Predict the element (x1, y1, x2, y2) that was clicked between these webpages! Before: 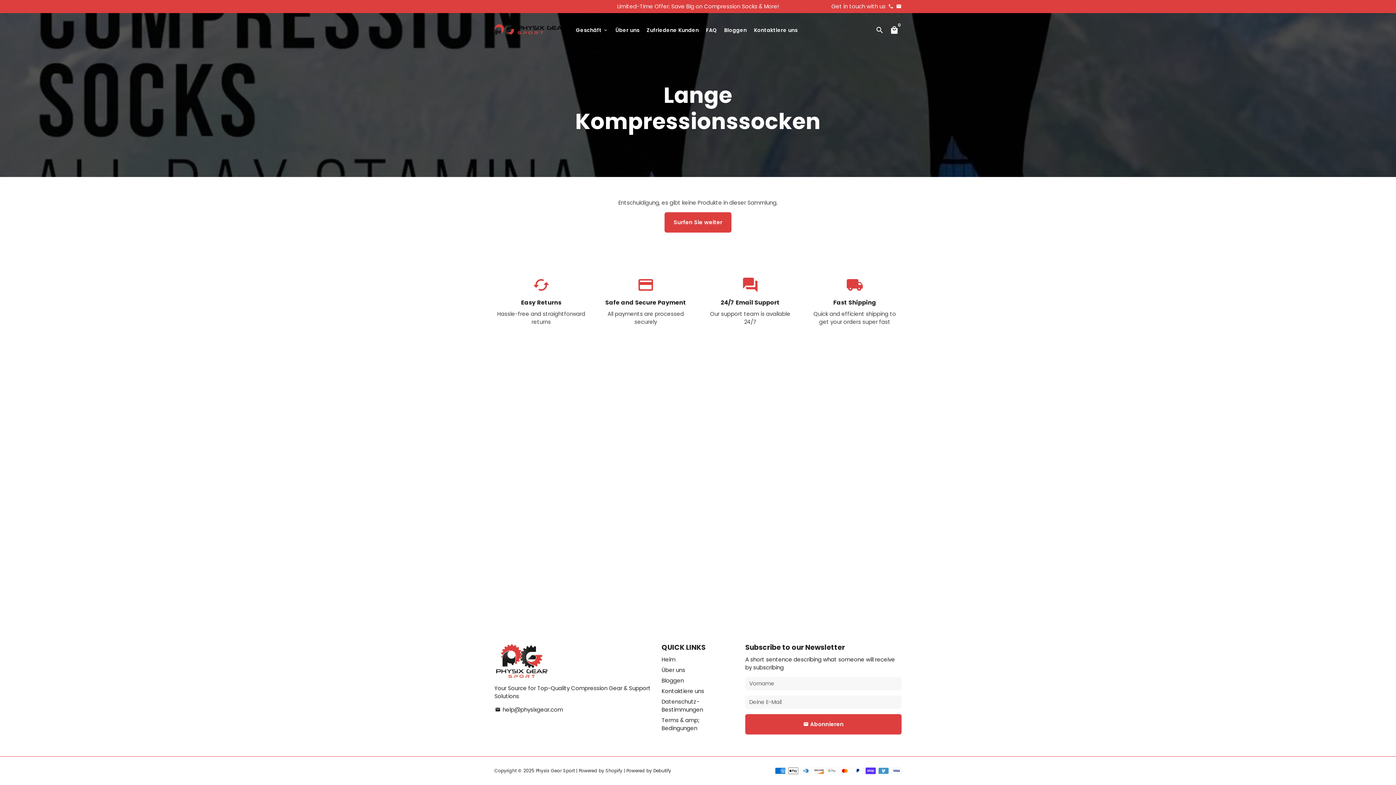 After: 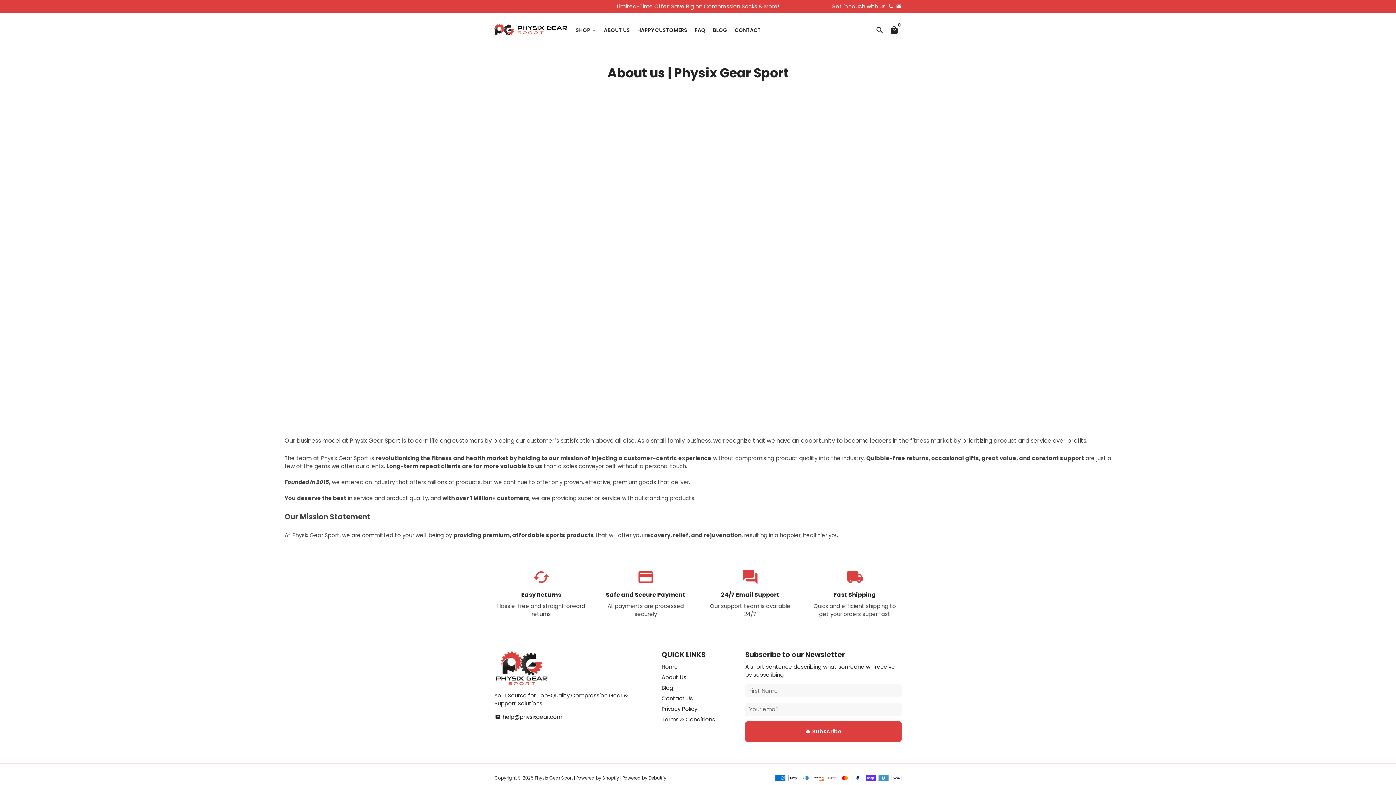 Action: bbox: (661, 666, 685, 674) label: Über uns